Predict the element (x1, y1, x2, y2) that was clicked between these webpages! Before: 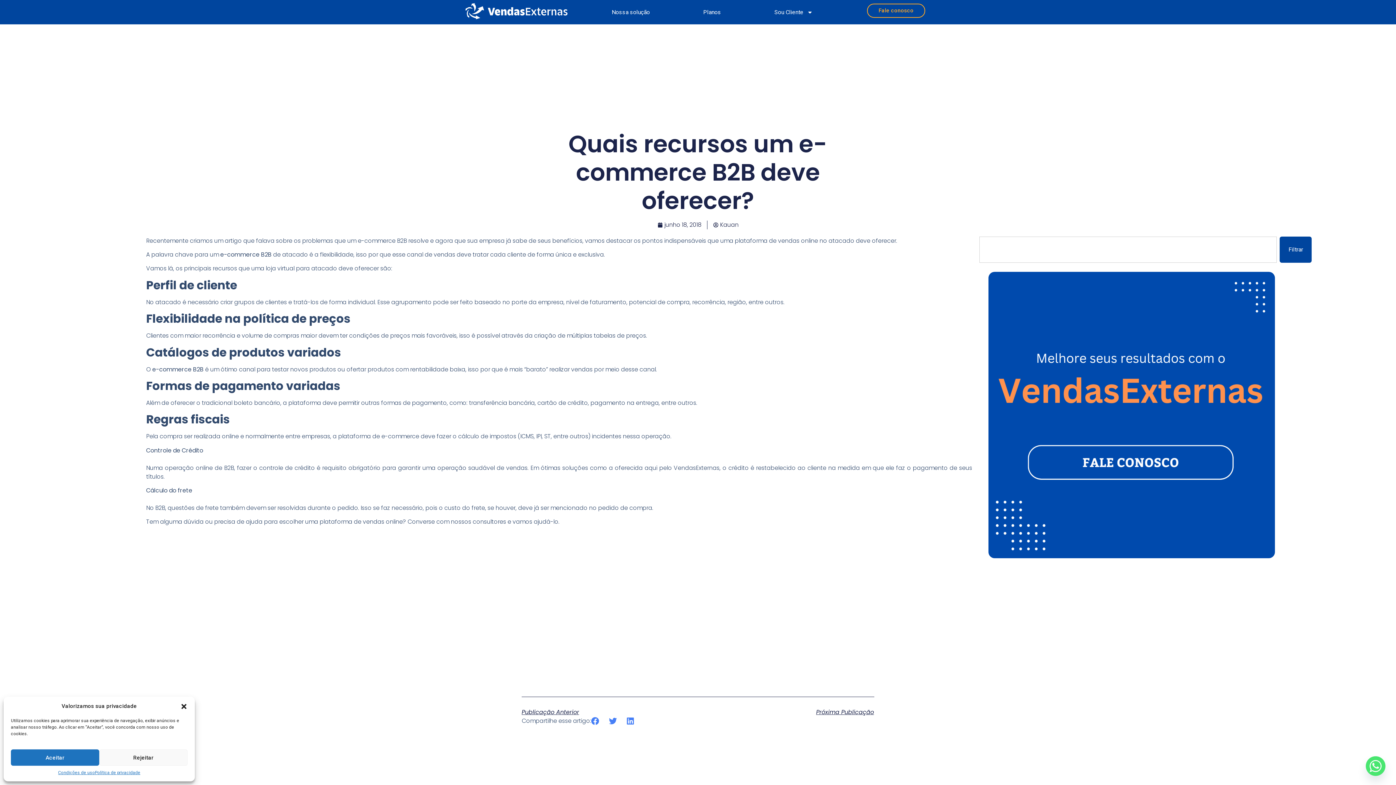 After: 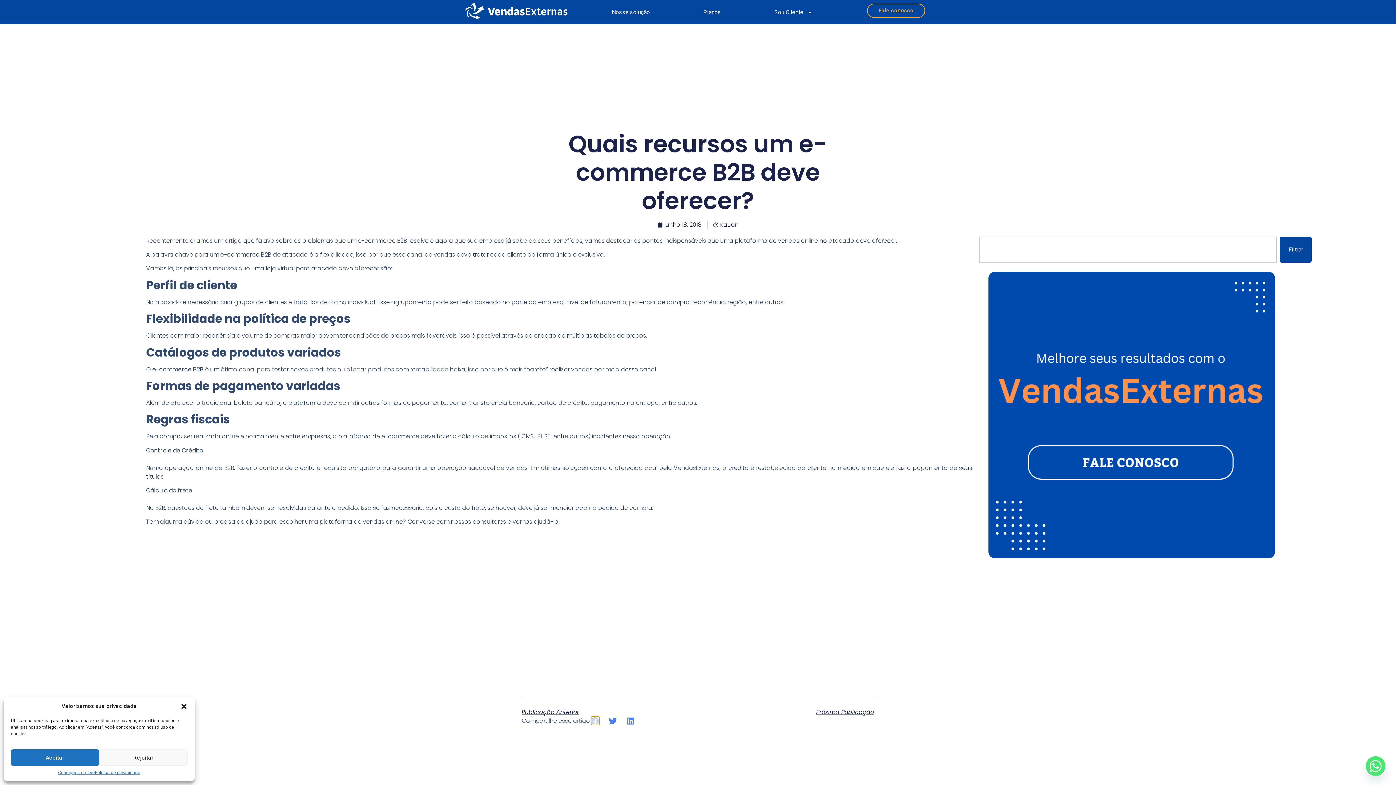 Action: label: Share on facebook bbox: (591, 717, 599, 725)